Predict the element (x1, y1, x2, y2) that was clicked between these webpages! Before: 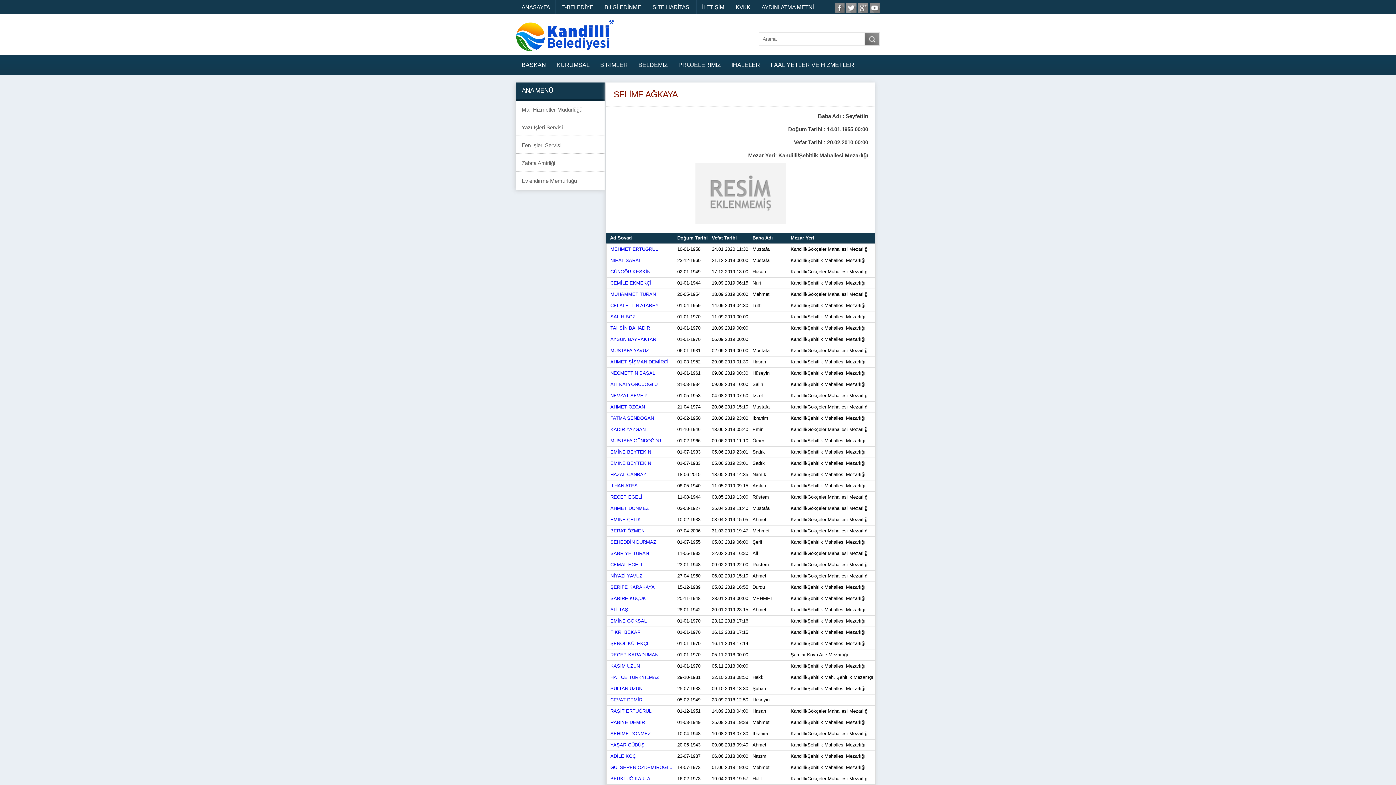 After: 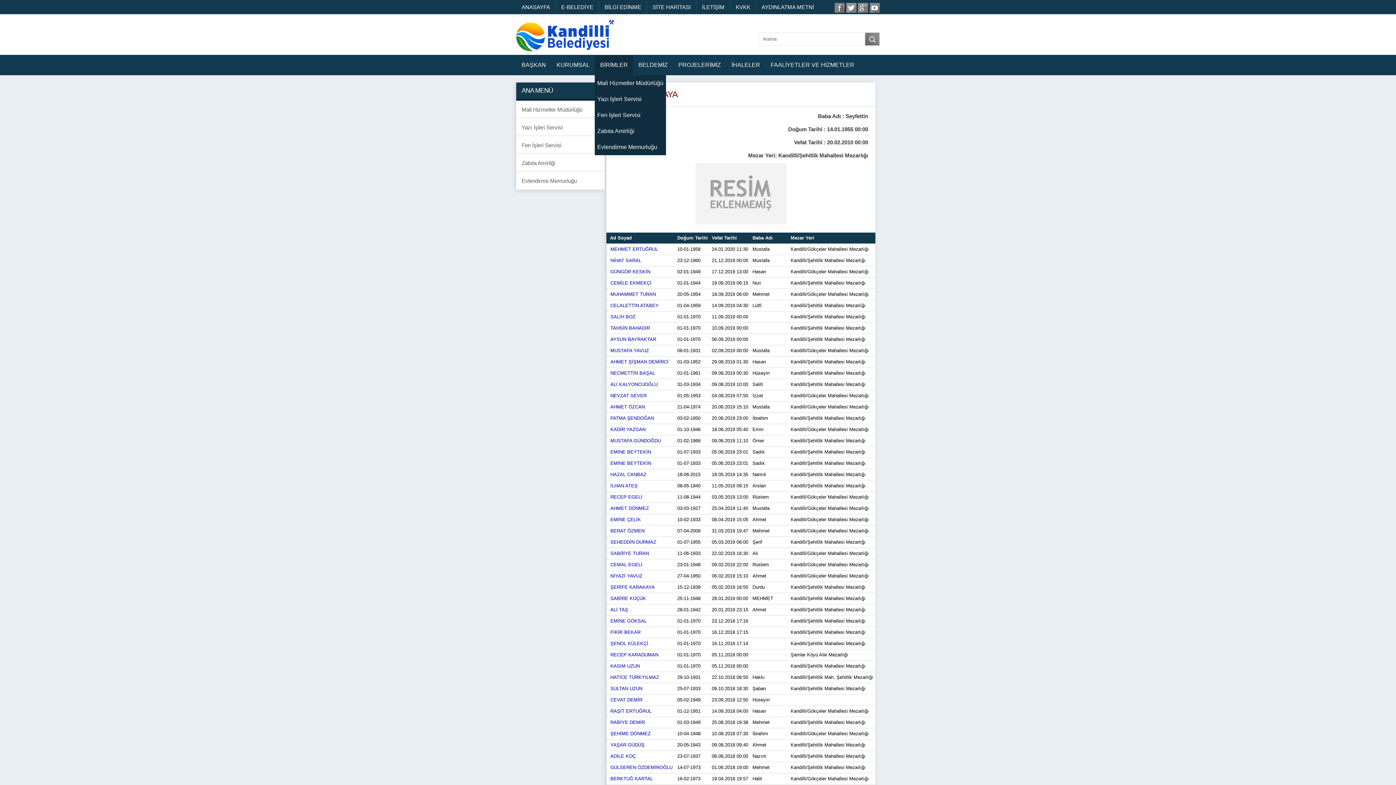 Action: label: BİRİMLER bbox: (594, 55, 633, 74)